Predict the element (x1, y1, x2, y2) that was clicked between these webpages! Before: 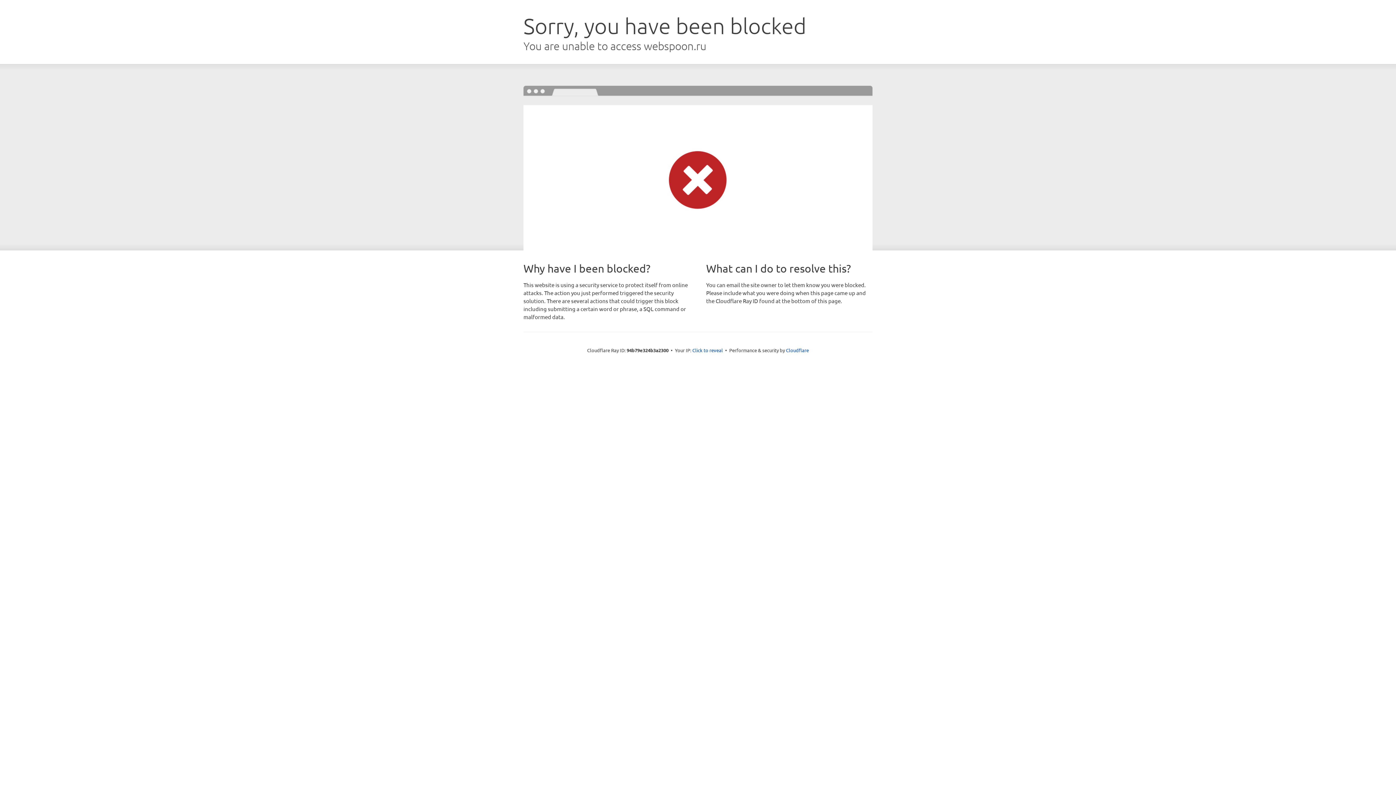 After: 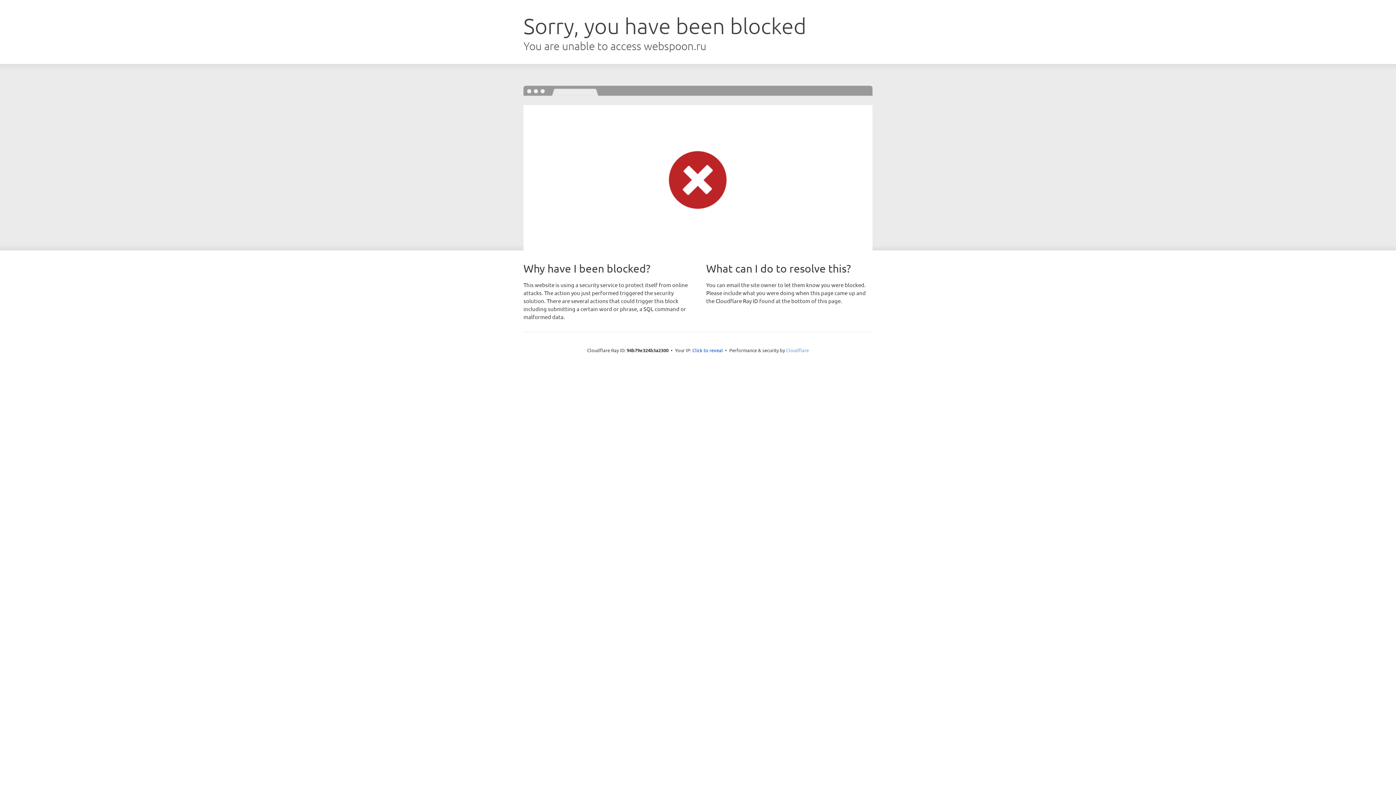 Action: bbox: (786, 347, 809, 353) label: Cloudflare